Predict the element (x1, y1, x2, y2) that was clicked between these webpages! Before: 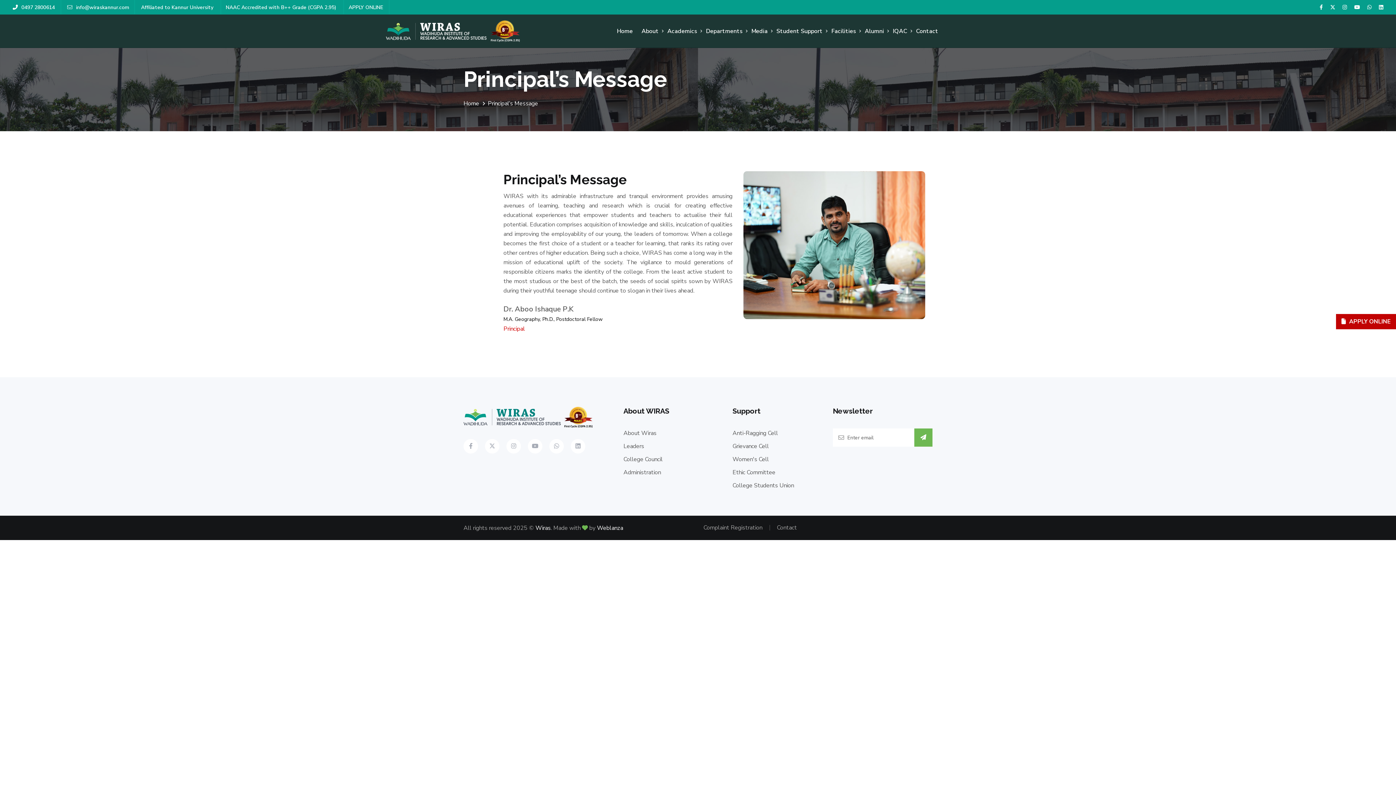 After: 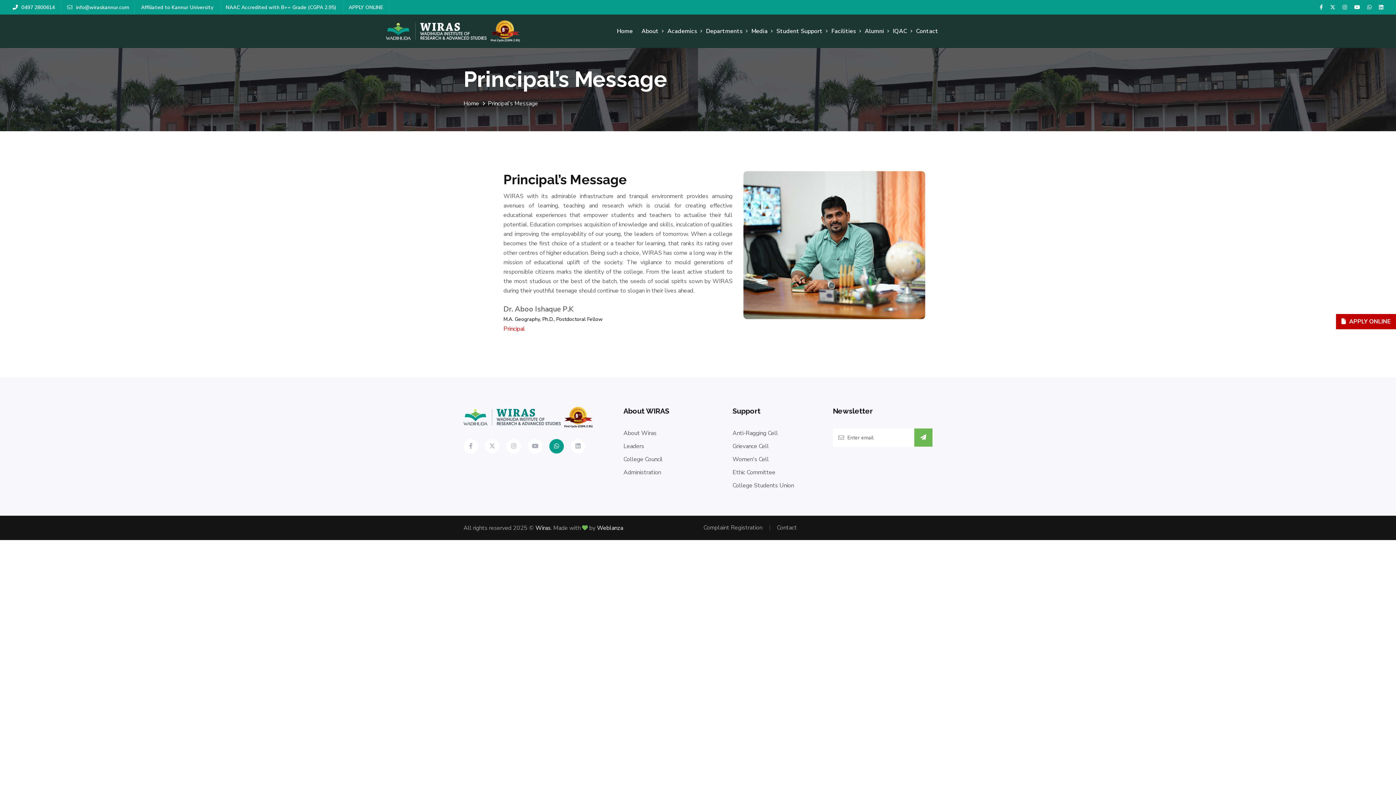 Action: bbox: (549, 439, 564, 453)